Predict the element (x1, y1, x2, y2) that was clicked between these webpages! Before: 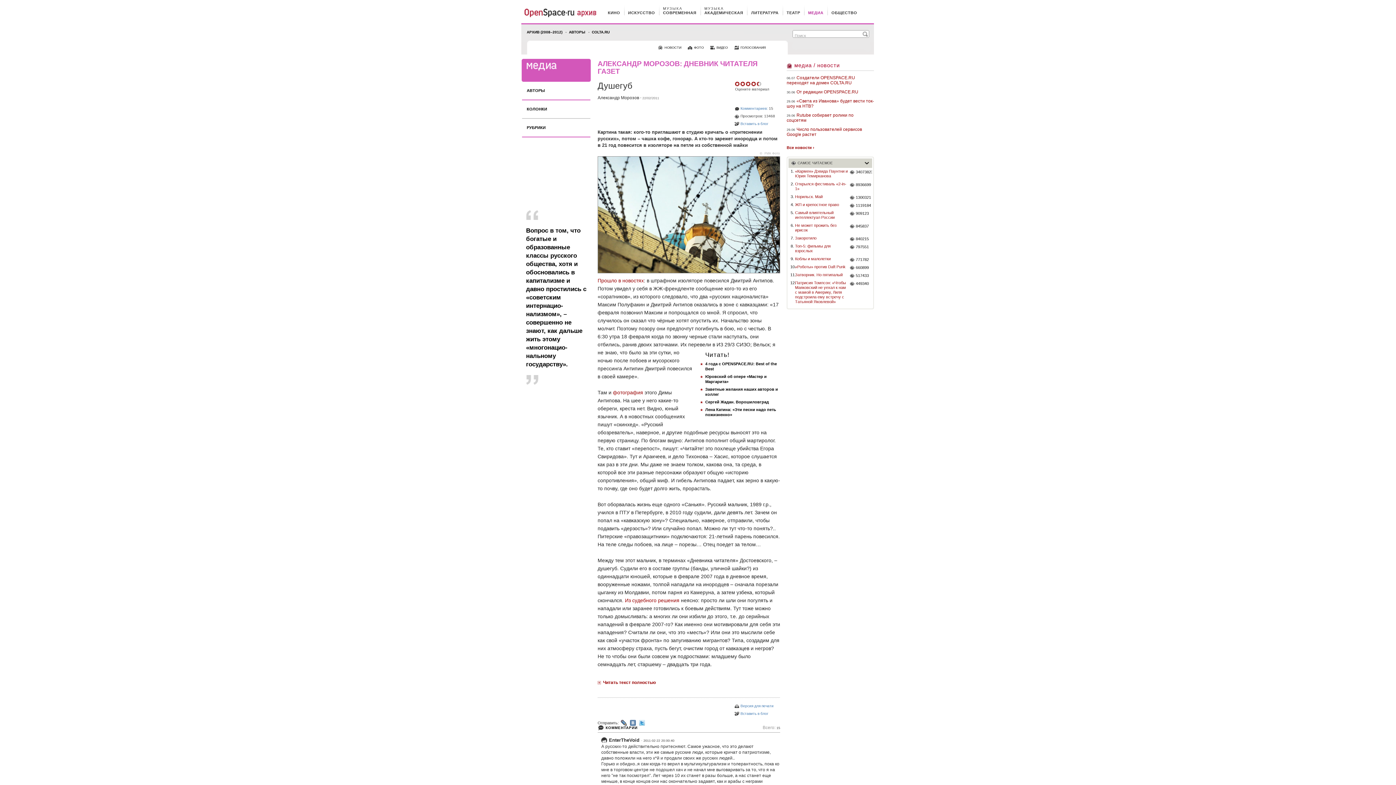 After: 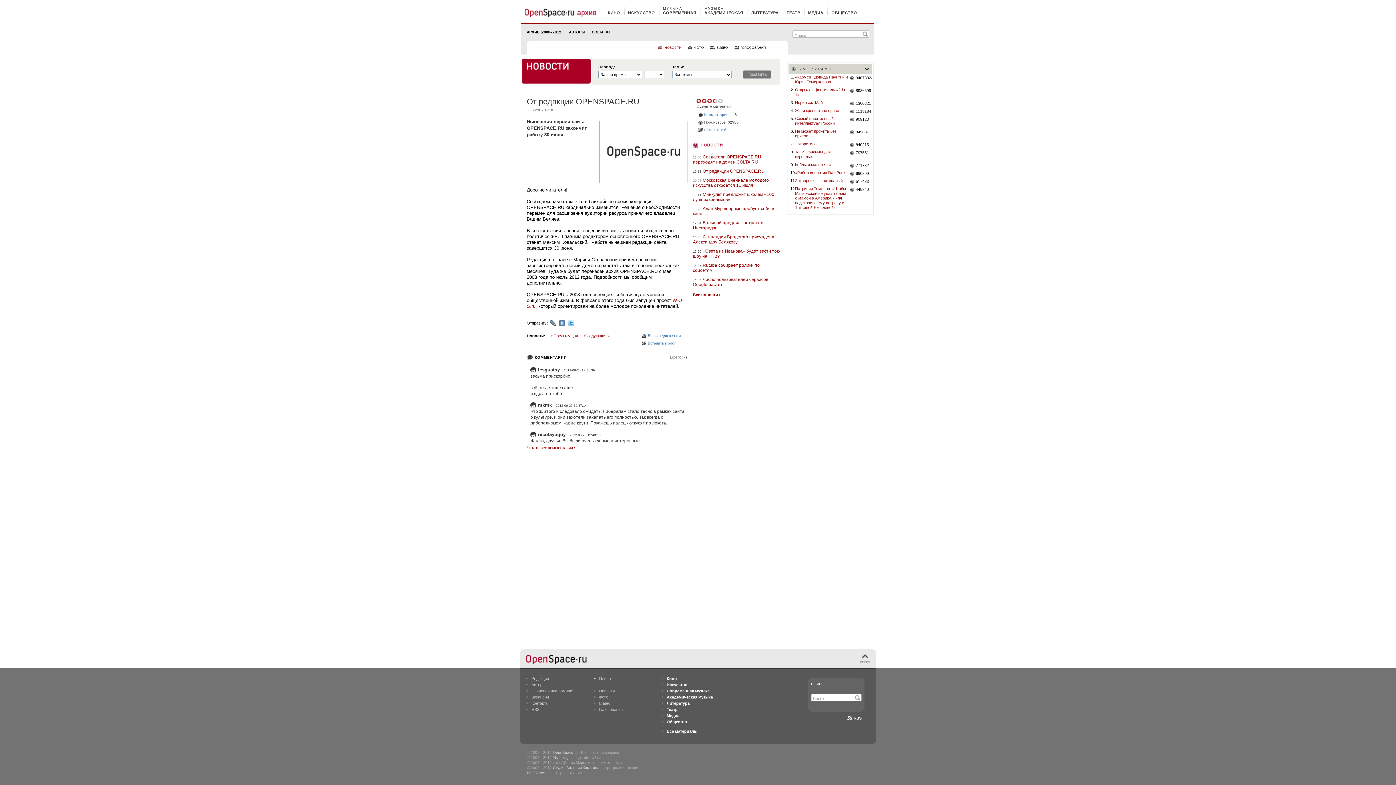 Action: label: От редакции OPENSPACE.RU bbox: (796, 89, 858, 94)